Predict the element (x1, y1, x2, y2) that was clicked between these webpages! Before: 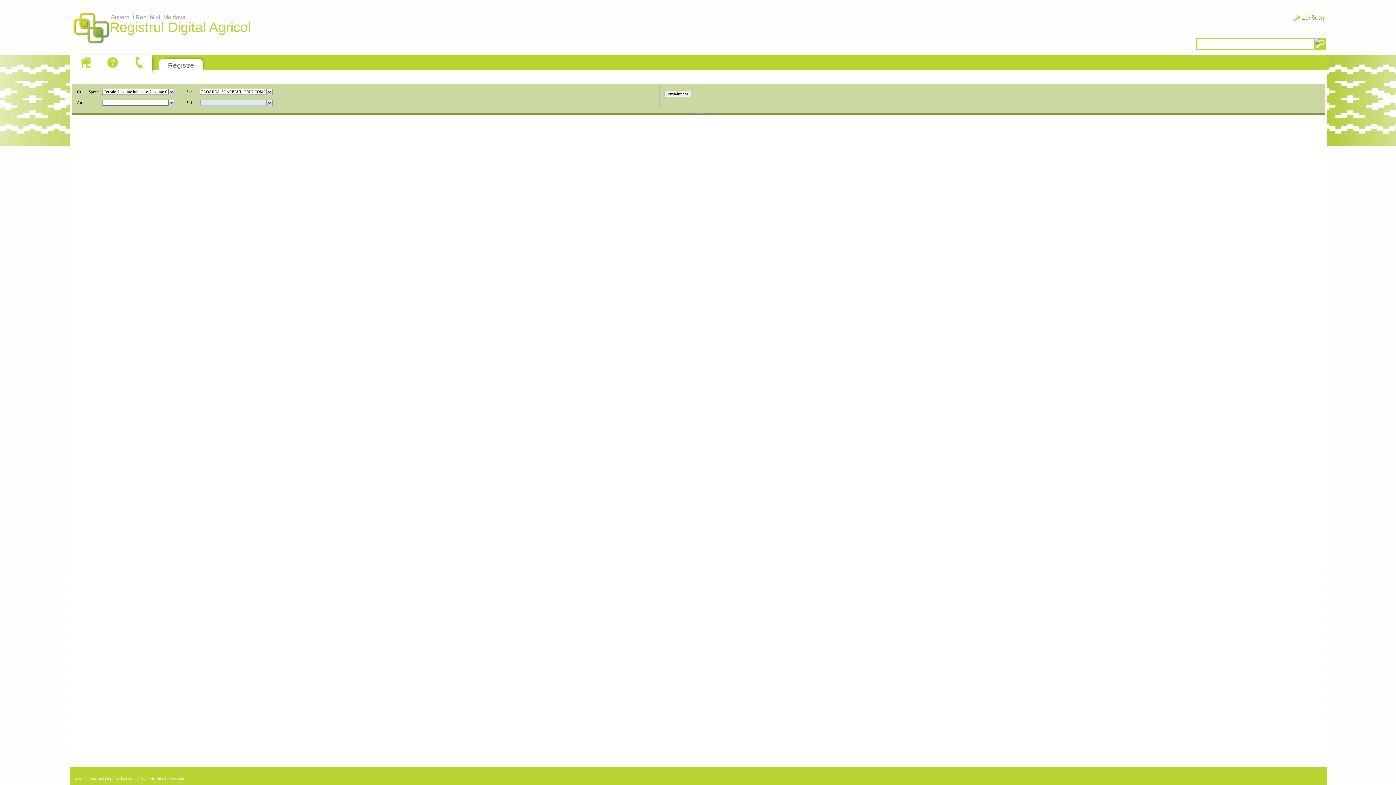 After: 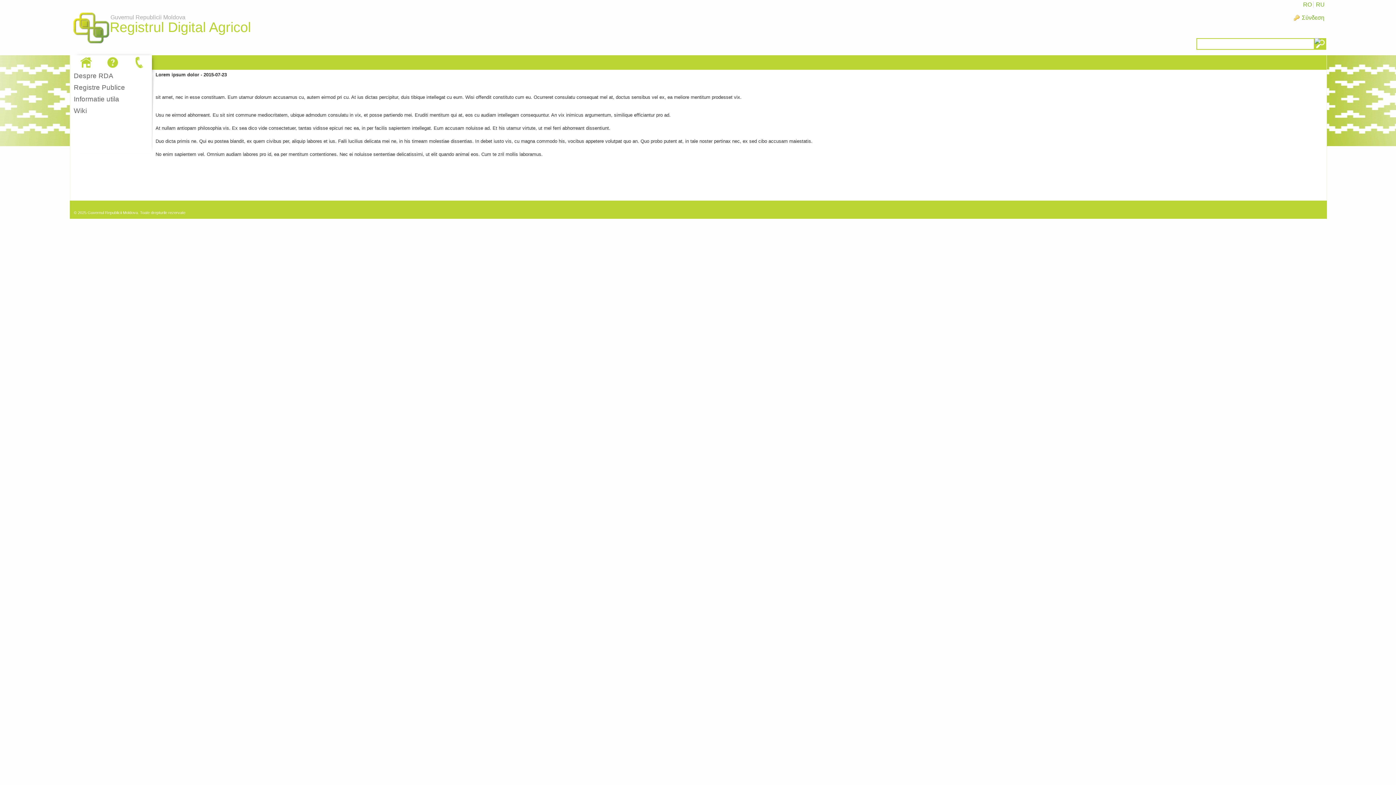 Action: bbox: (130, 55, 148, 69)